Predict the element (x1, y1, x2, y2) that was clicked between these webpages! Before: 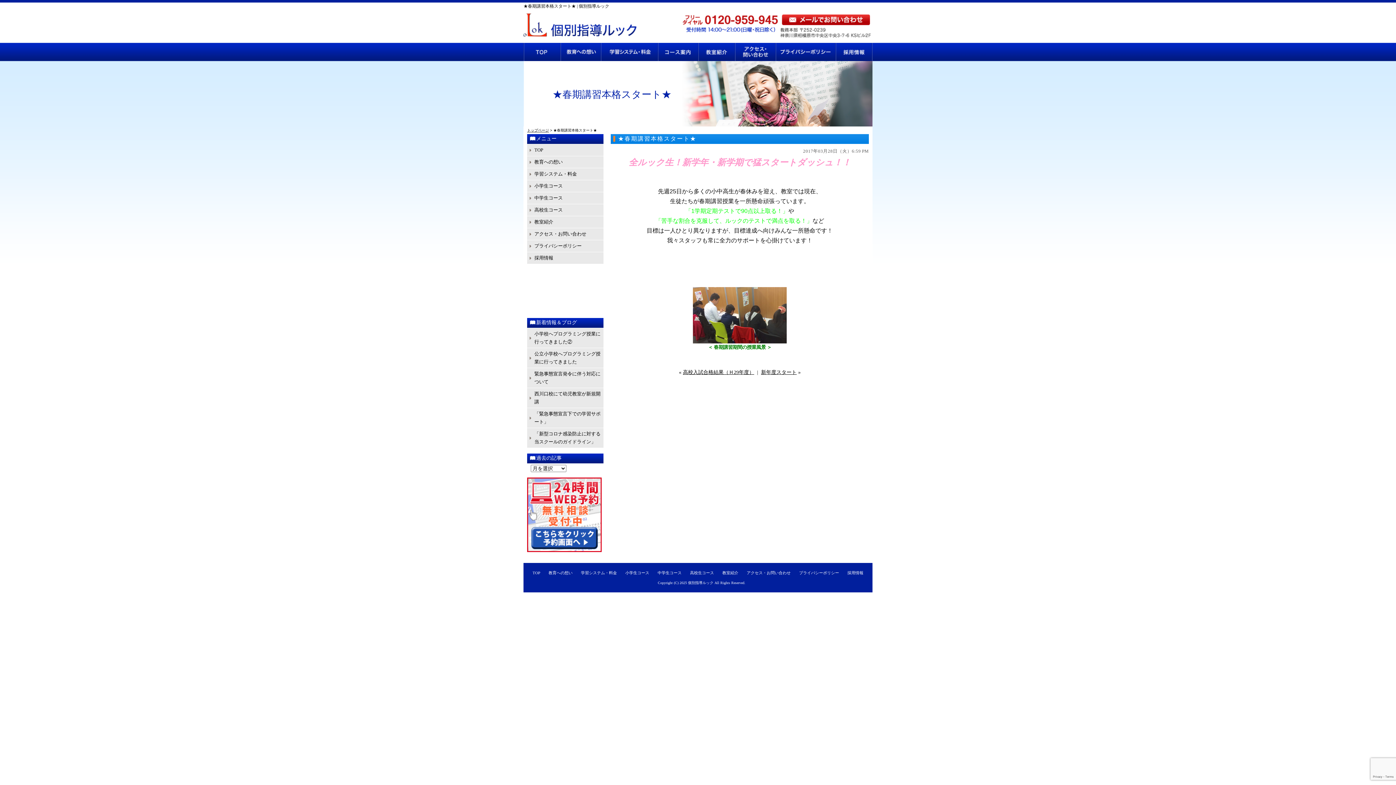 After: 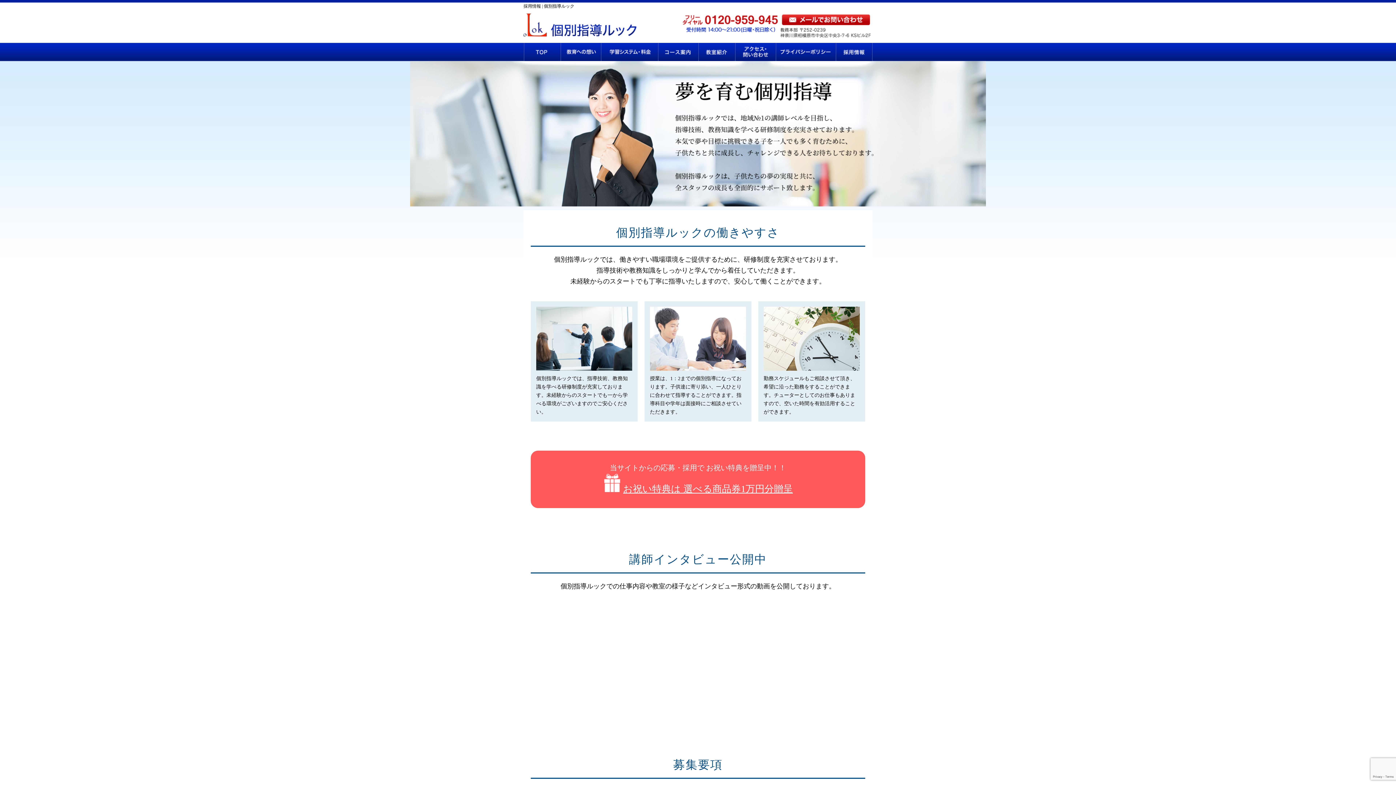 Action: bbox: (836, 42, 872, 61) label: 採用情報